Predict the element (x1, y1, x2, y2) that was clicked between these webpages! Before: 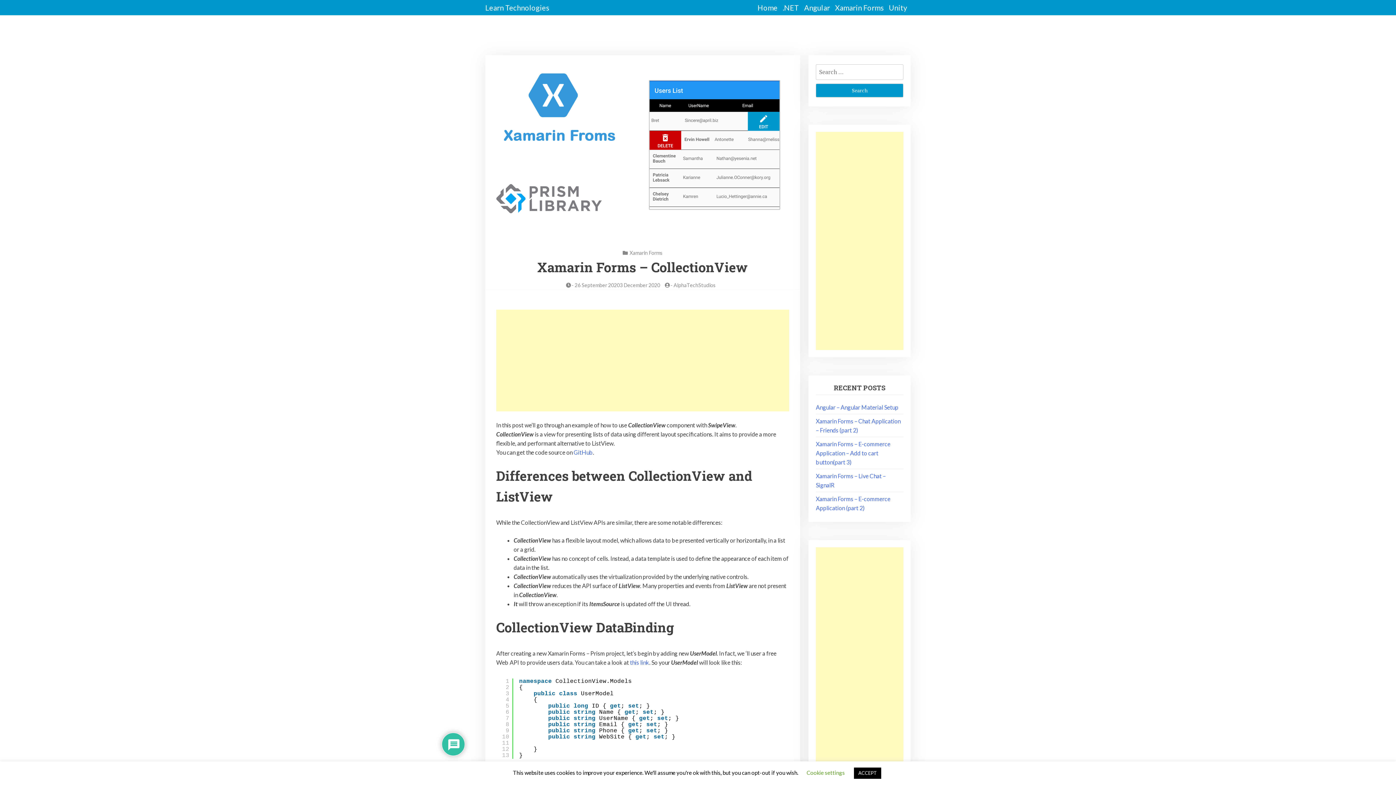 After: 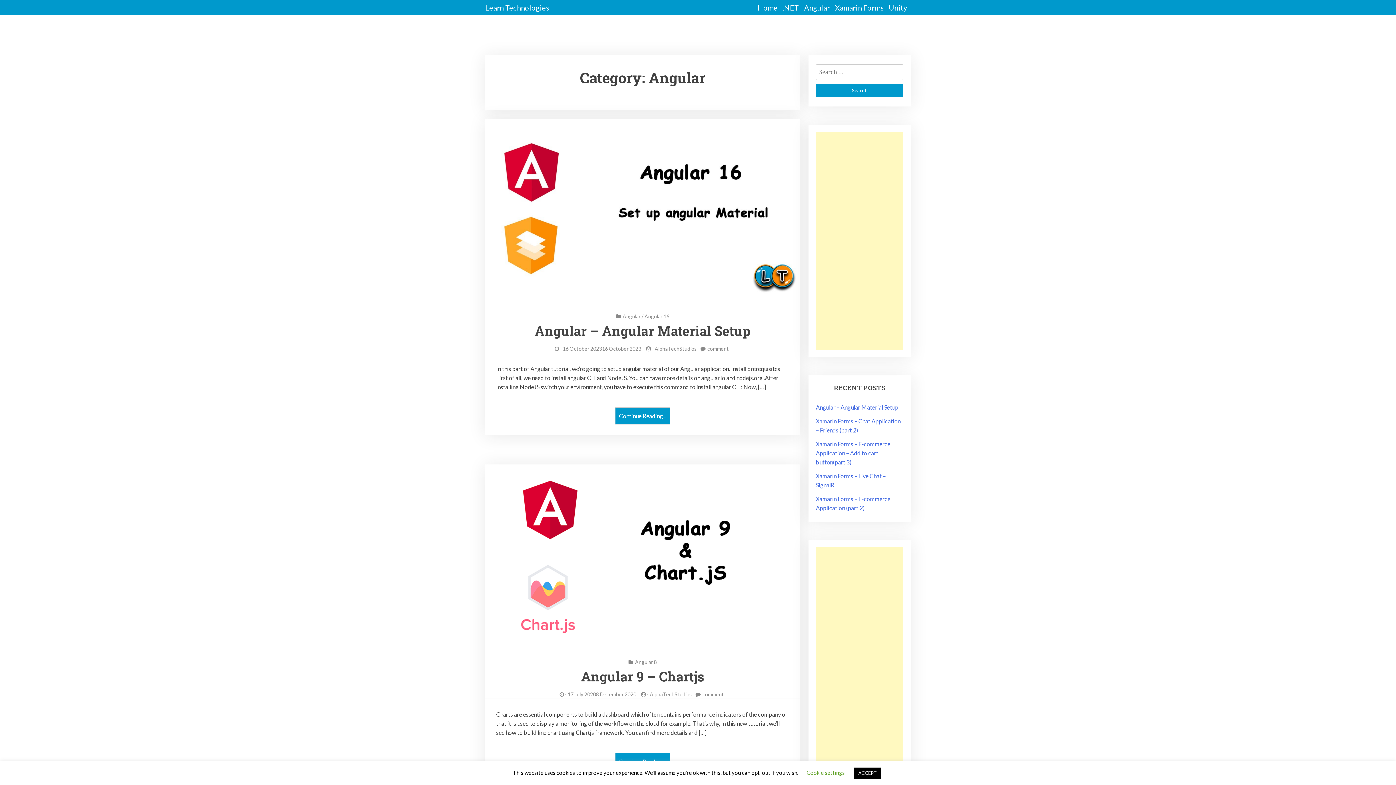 Action: bbox: (804, 3, 830, 12) label: Angular